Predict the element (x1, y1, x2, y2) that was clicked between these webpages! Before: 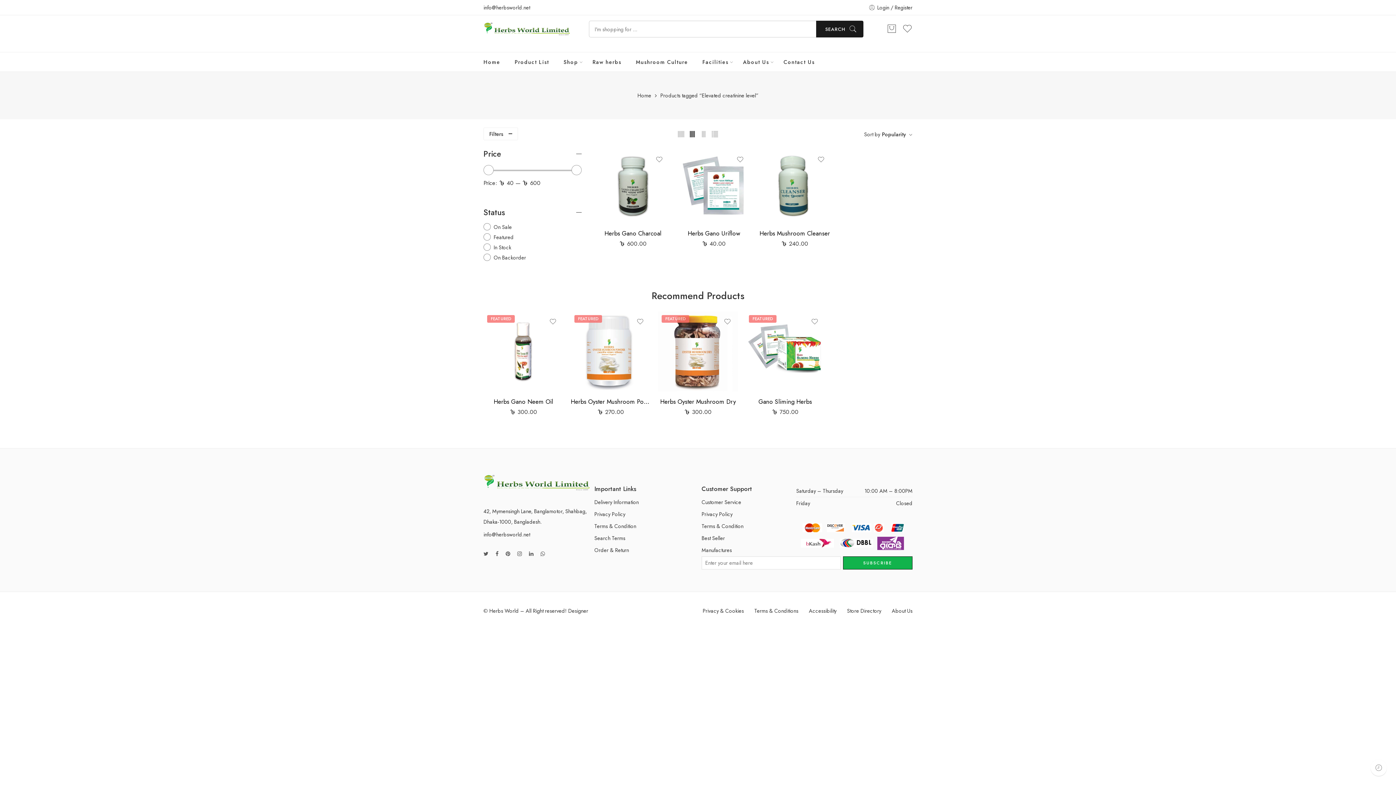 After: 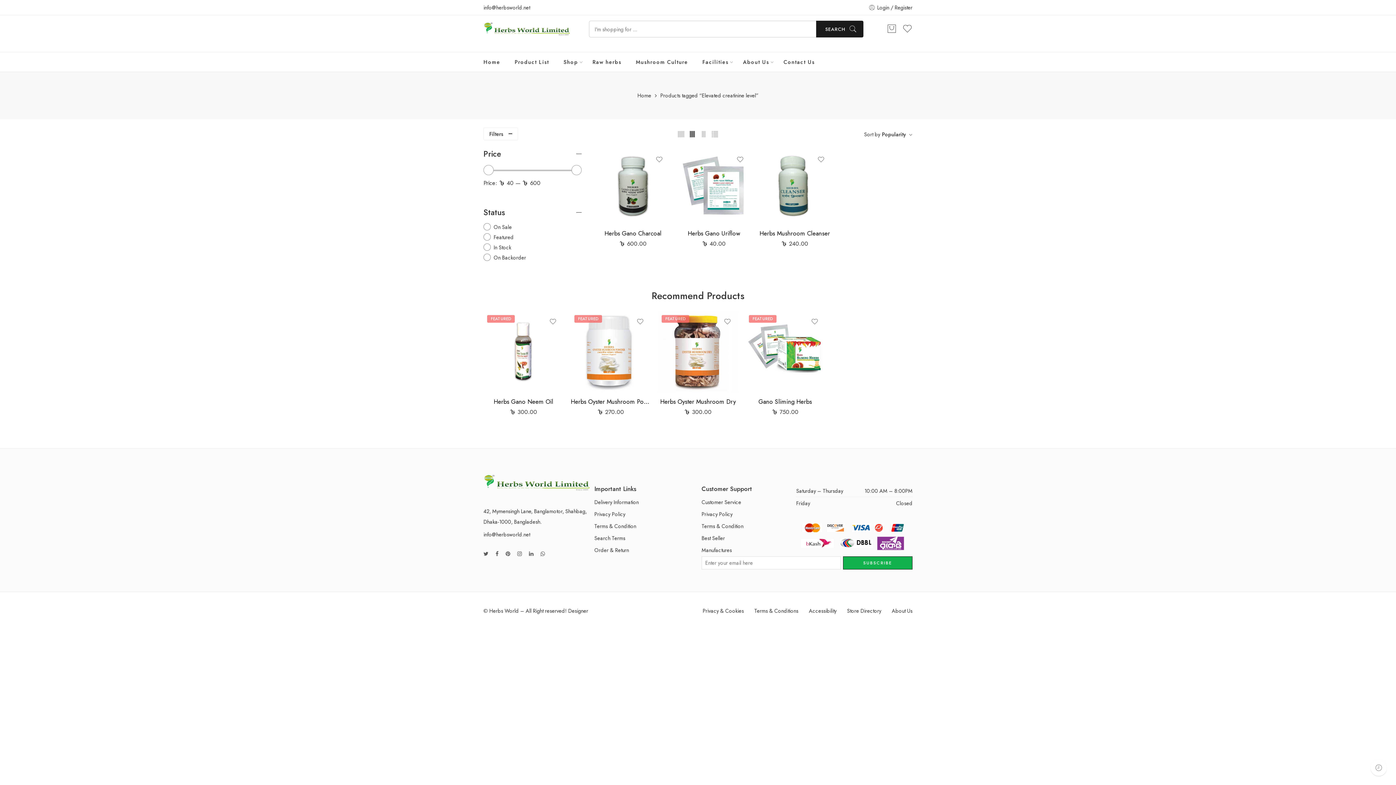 Action: label: Terms & Conditions bbox: (754, 603, 798, 618)